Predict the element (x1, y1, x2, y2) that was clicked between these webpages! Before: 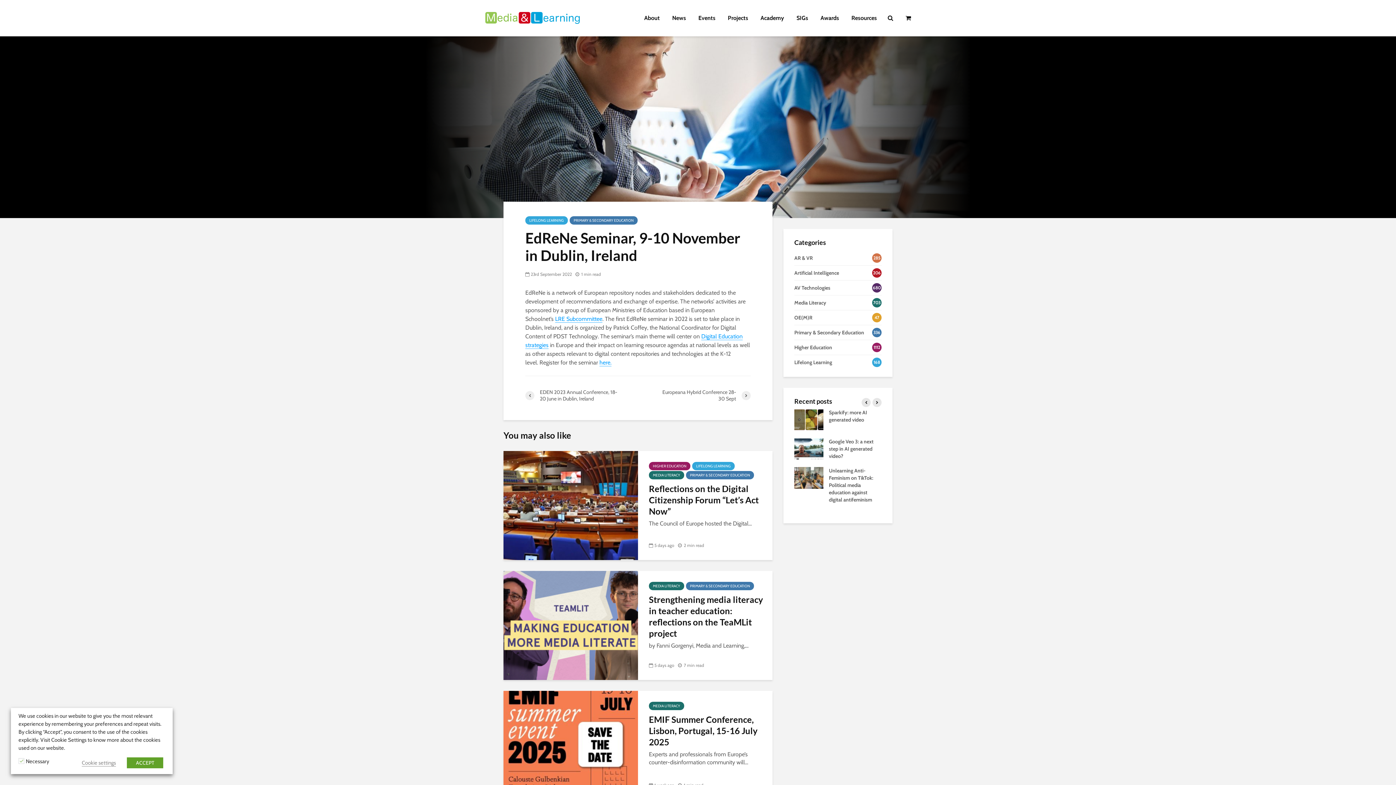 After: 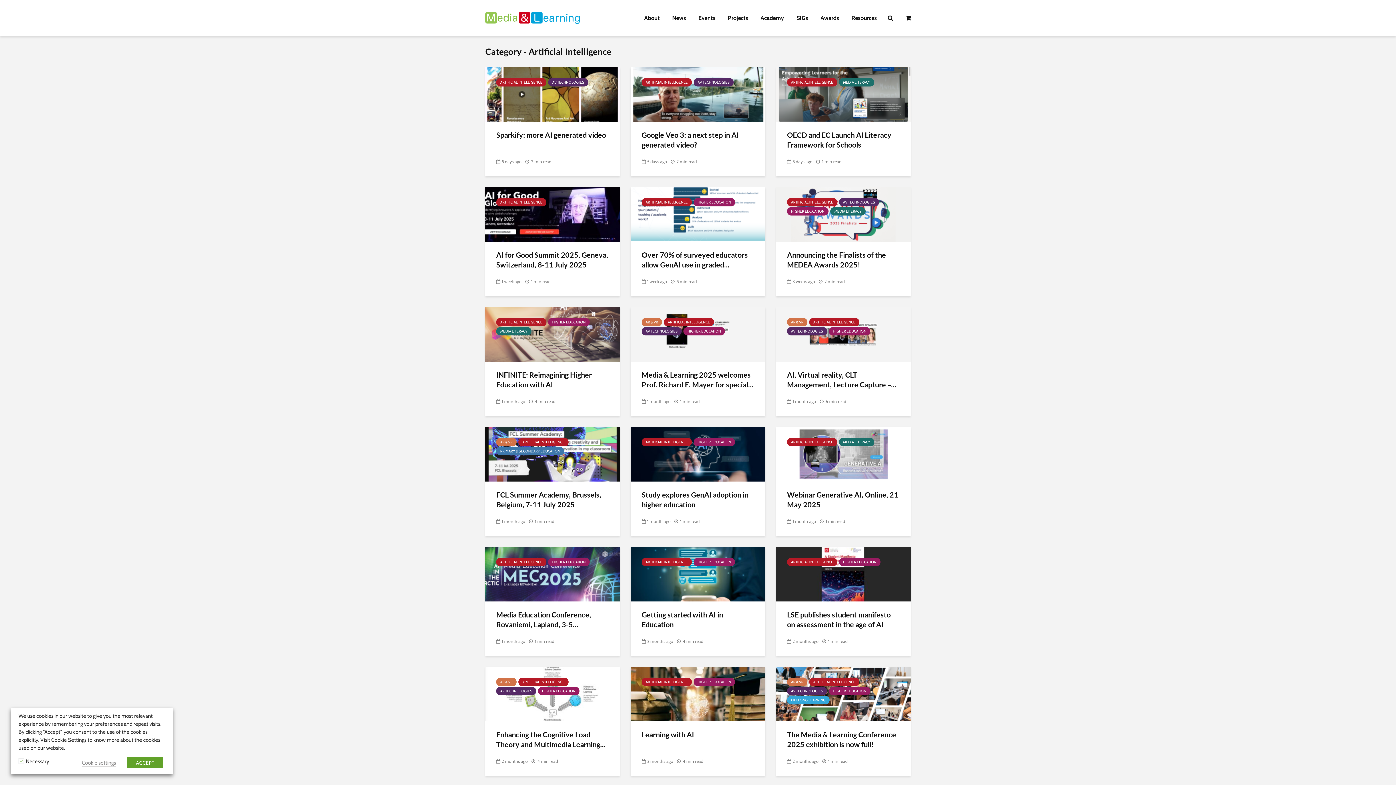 Action: bbox: (794, 265, 881, 280) label: Artificial Intelligence
206